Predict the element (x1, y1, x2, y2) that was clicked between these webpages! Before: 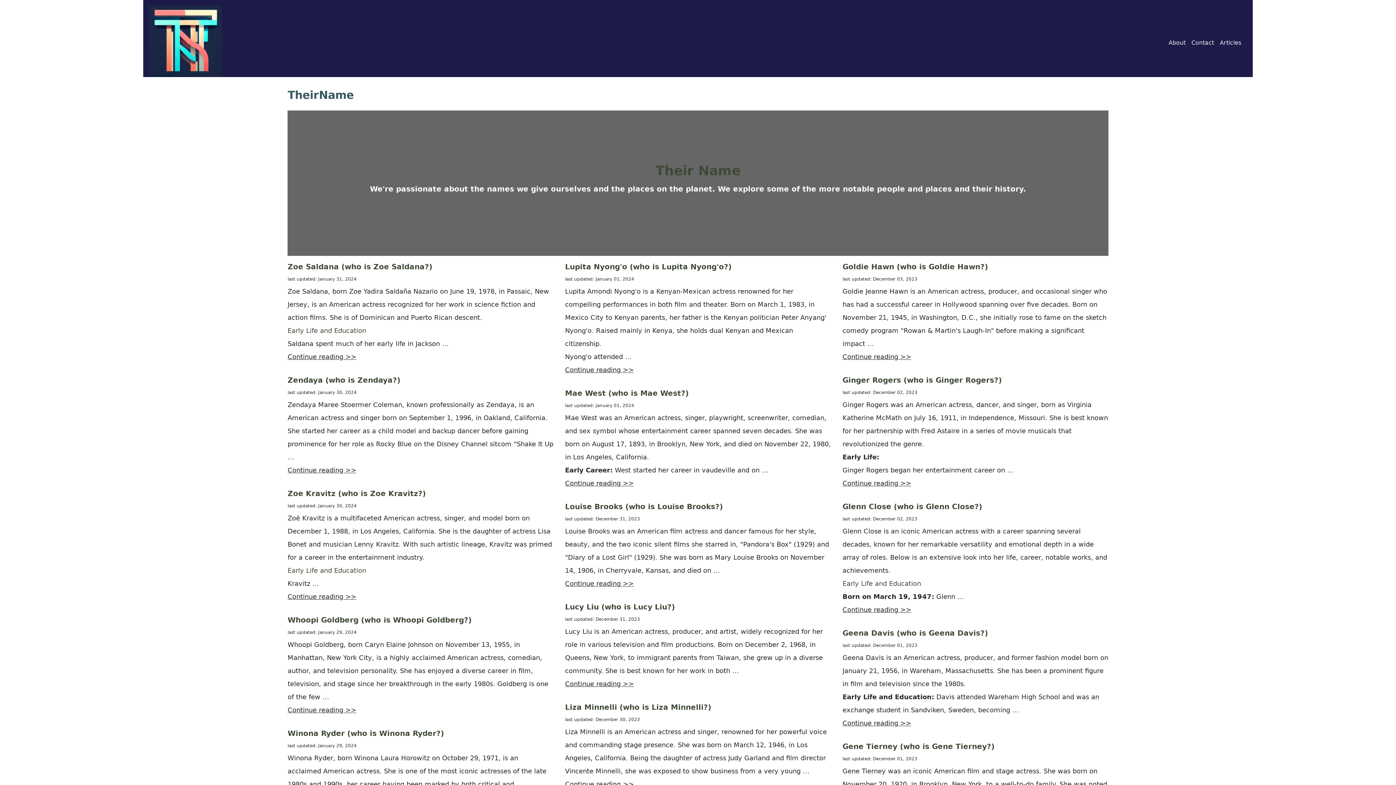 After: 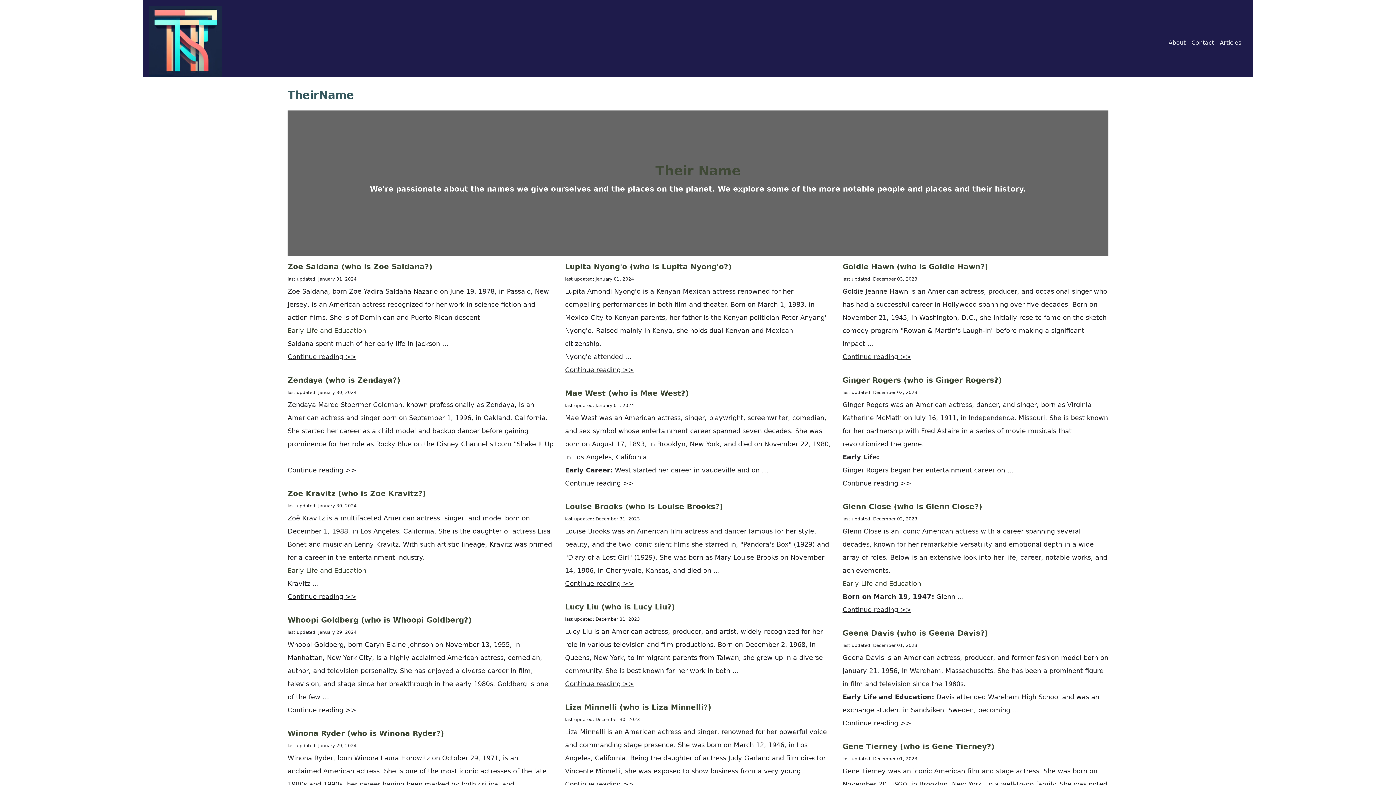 Action: bbox: (842, 353, 911, 360) label: Continue reading >>